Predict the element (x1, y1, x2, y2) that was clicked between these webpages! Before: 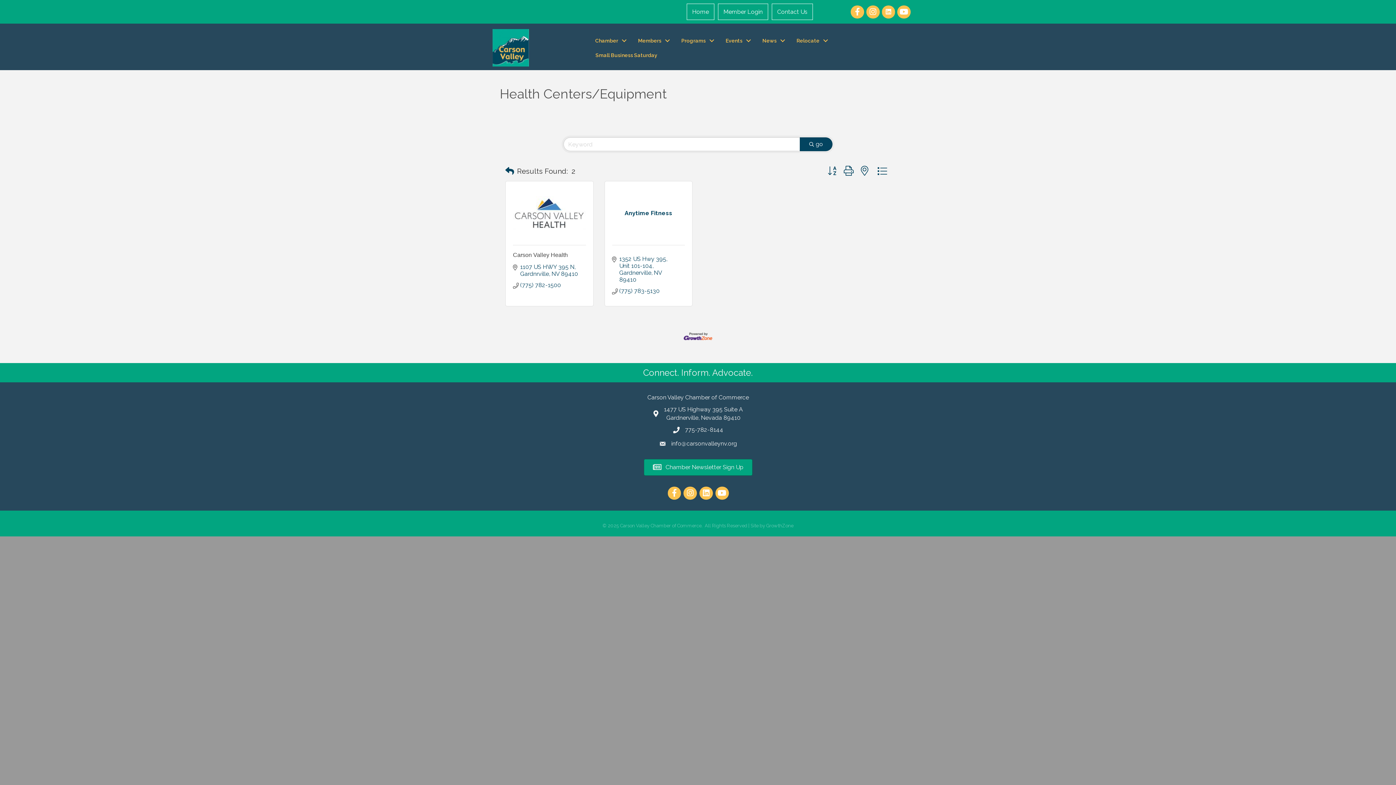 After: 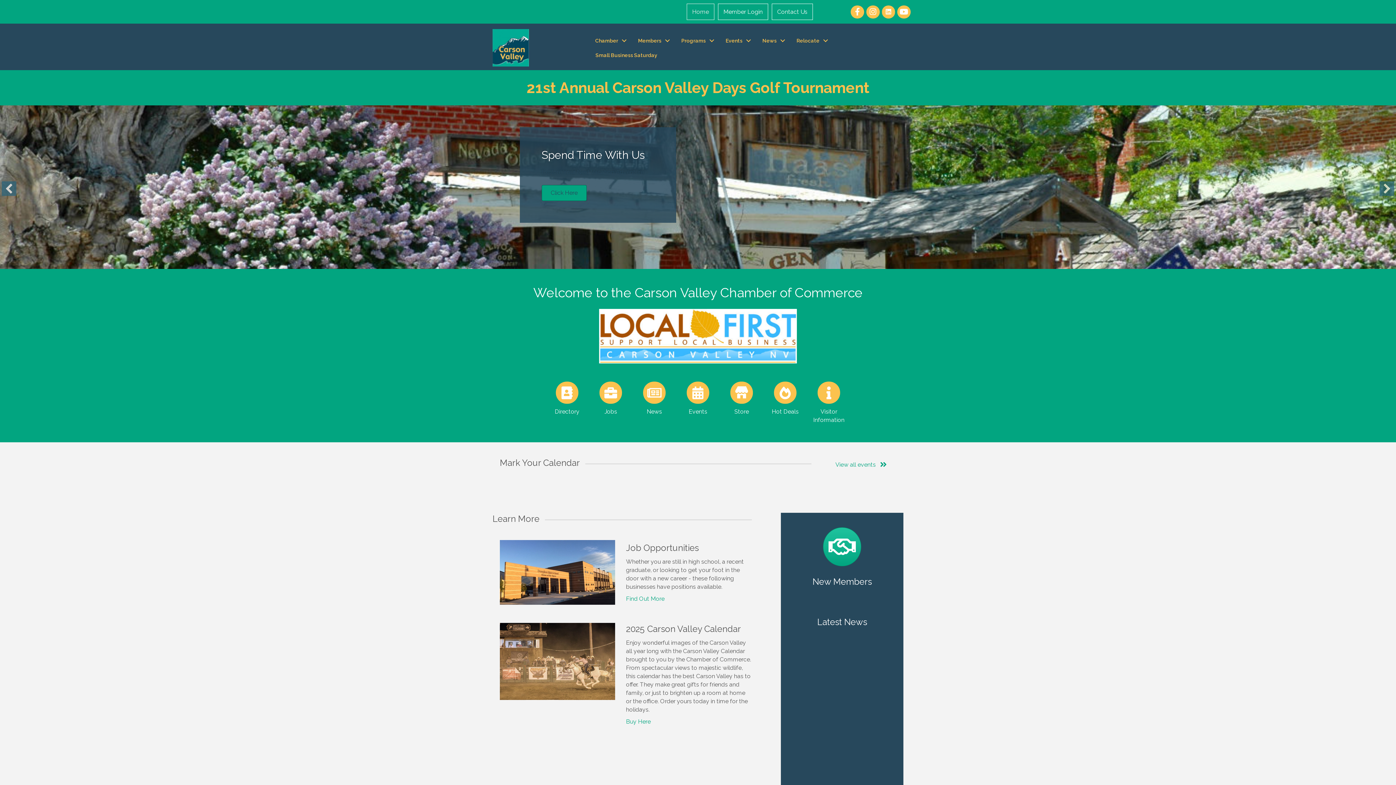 Action: bbox: (492, 43, 529, 50)